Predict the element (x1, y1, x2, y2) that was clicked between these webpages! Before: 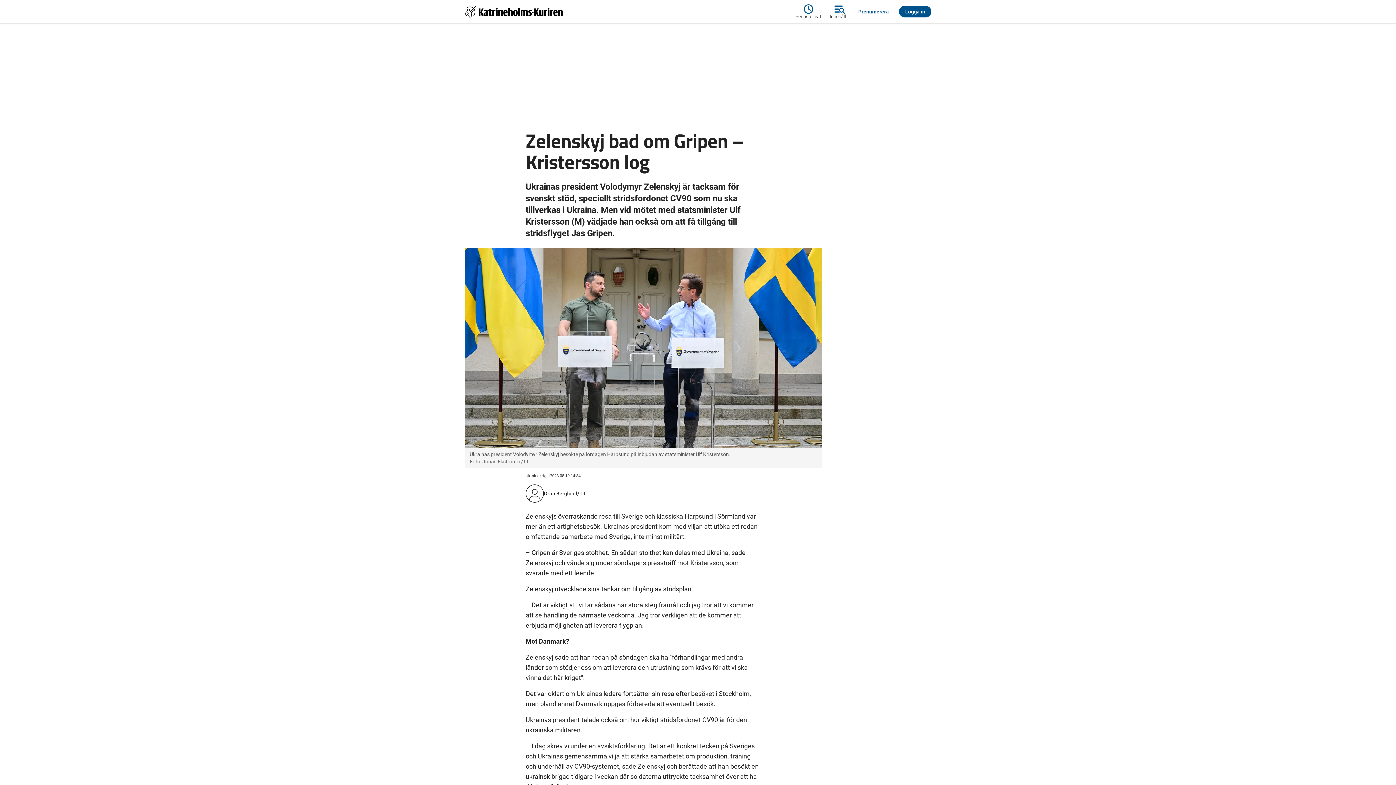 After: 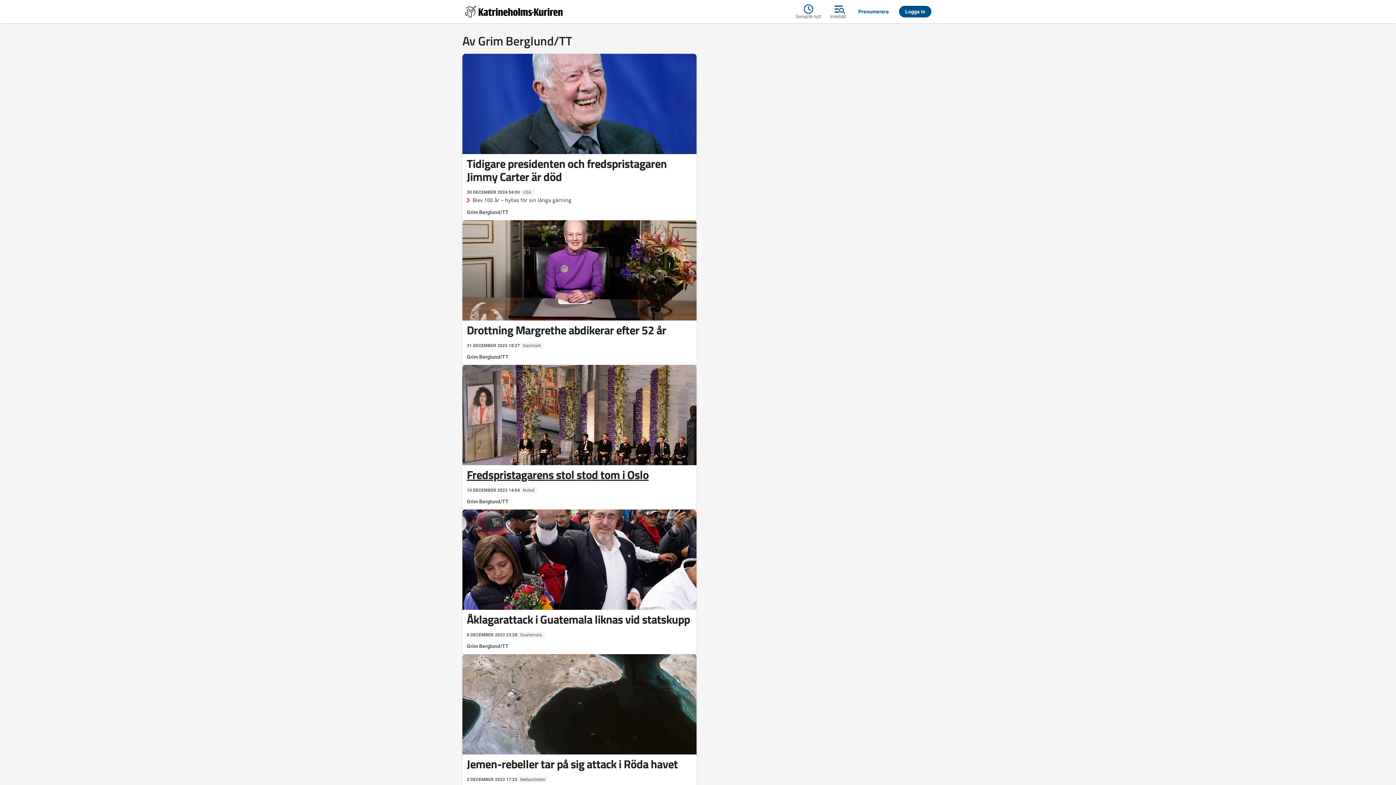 Action: label: Grim Berglund/TT bbox: (544, 490, 586, 497)